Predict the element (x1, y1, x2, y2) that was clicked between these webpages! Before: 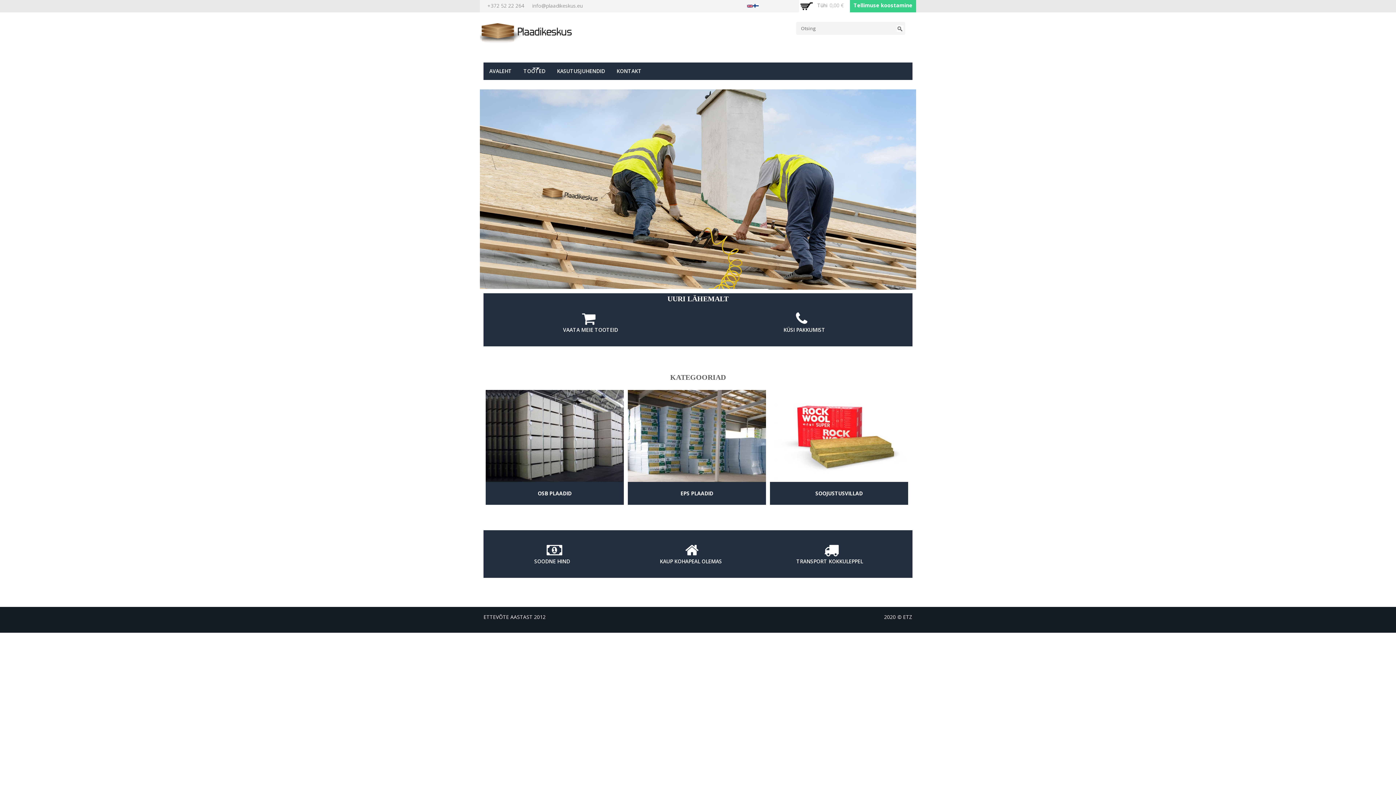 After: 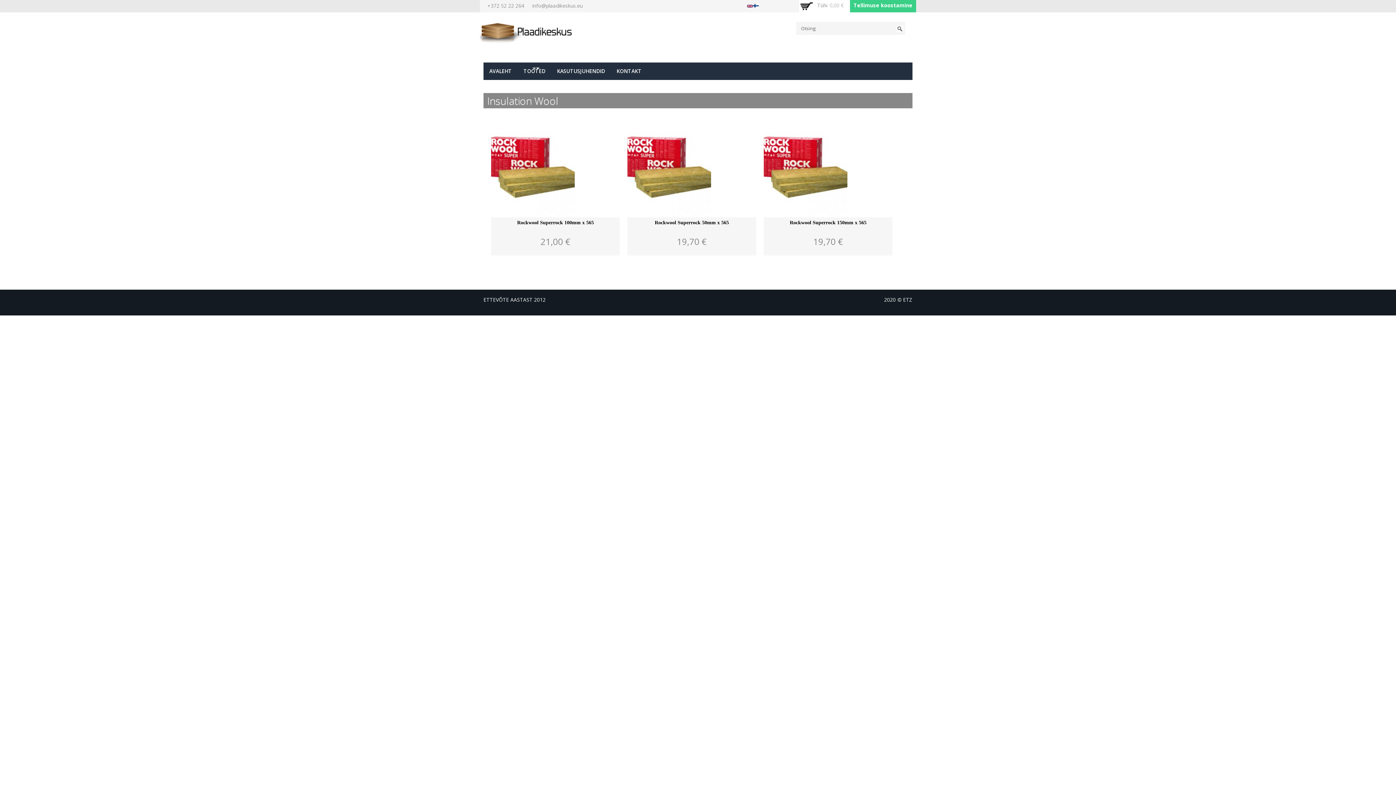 Action: bbox: (815, 490, 862, 497) label: SOOJUSTUSVILLAD